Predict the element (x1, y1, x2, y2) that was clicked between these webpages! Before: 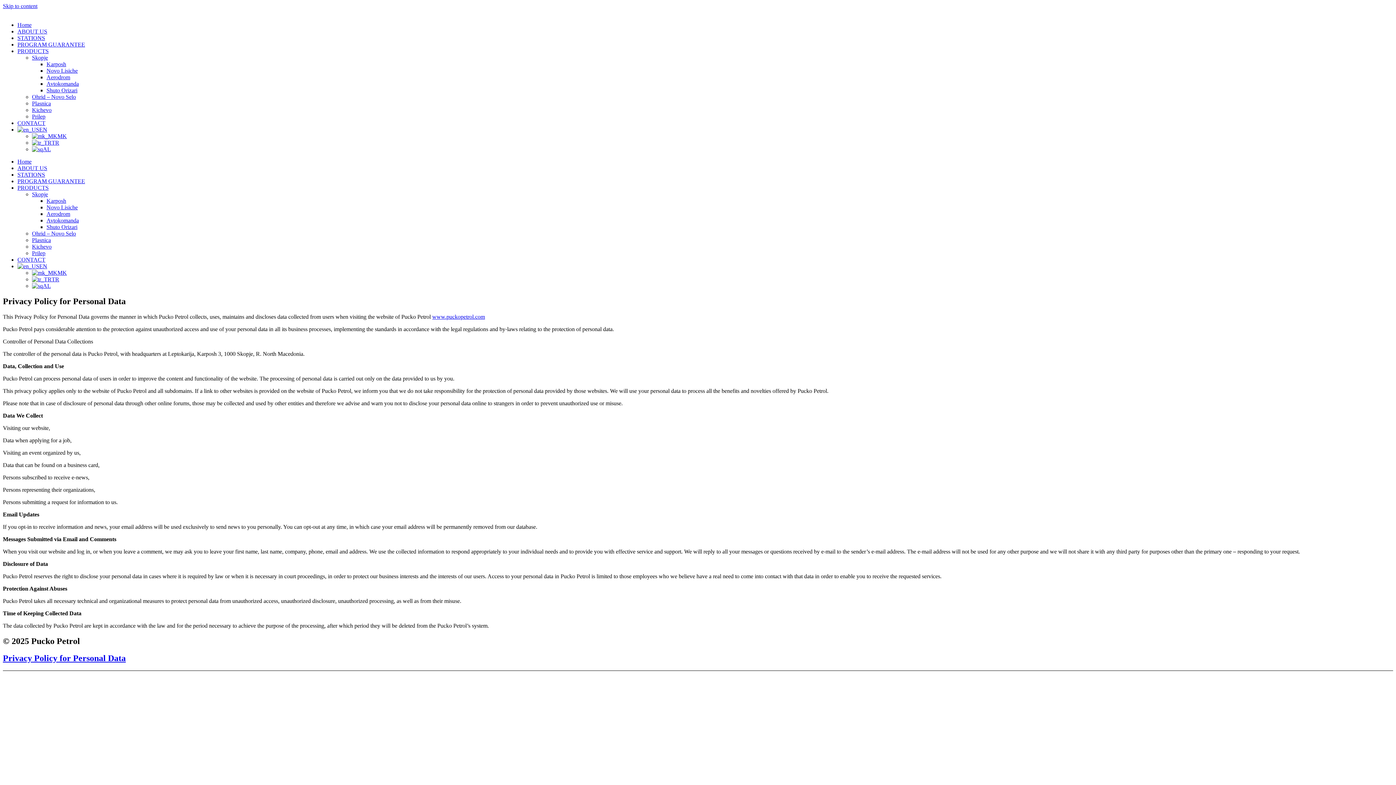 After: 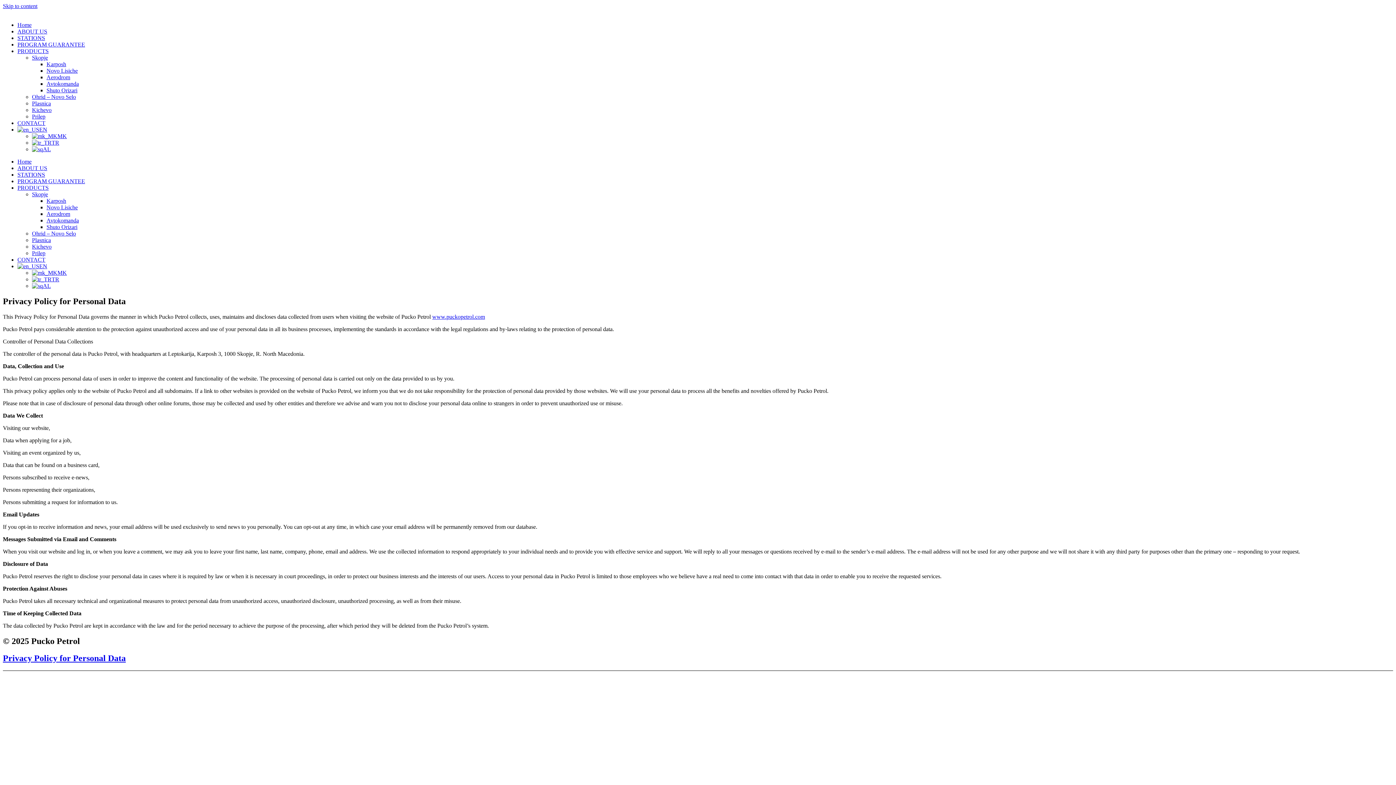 Action: bbox: (32, 54, 48, 60) label: Skopje